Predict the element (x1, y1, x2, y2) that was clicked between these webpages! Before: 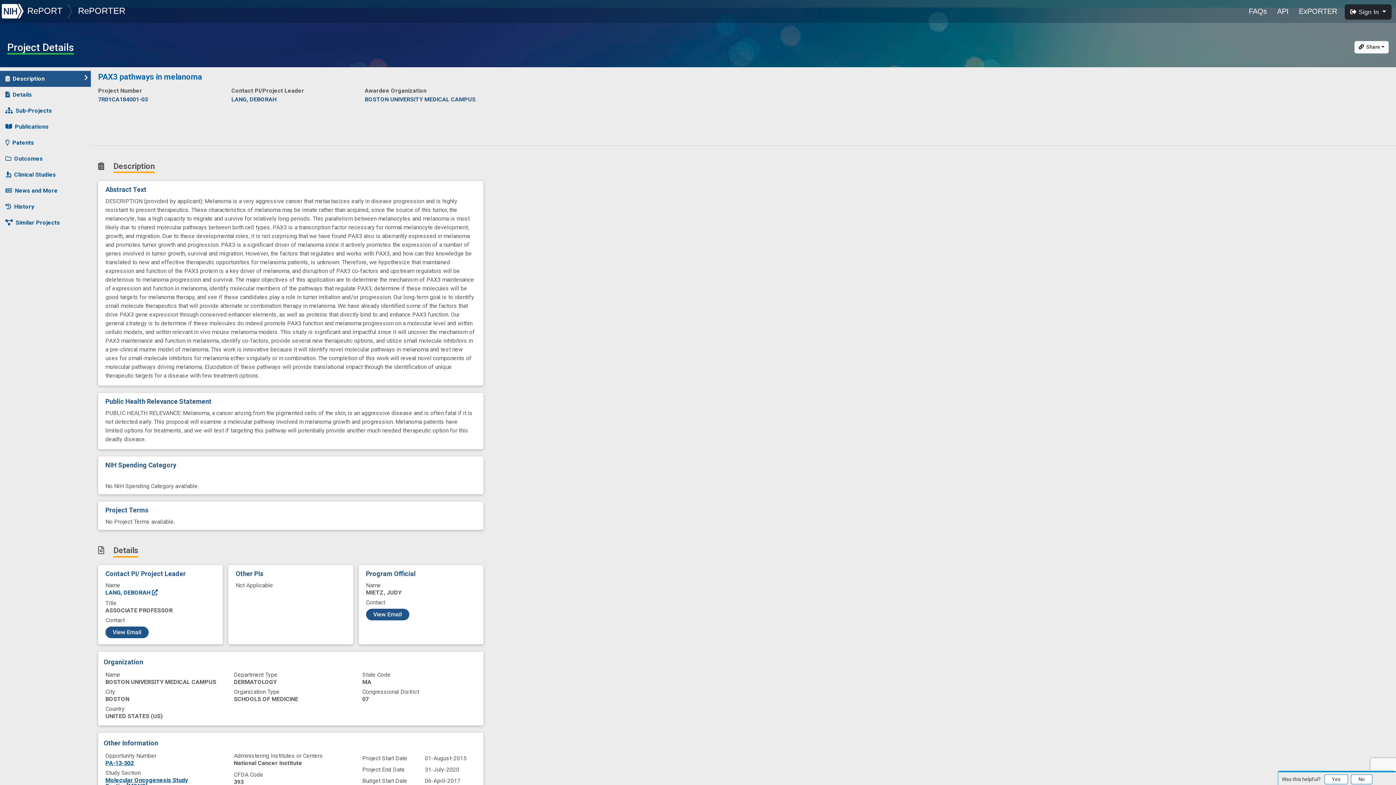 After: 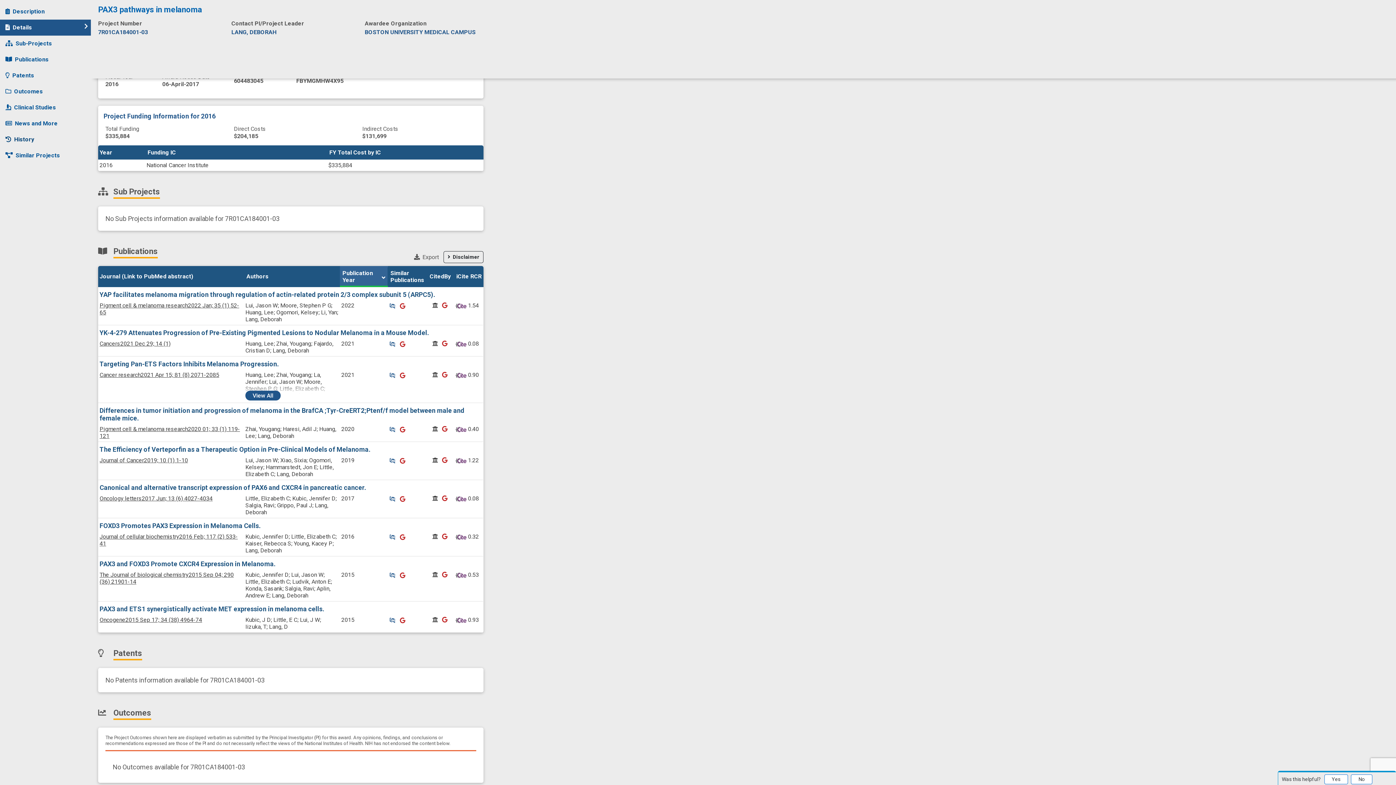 Action: label: Patents bbox: (0, 134, 90, 150)